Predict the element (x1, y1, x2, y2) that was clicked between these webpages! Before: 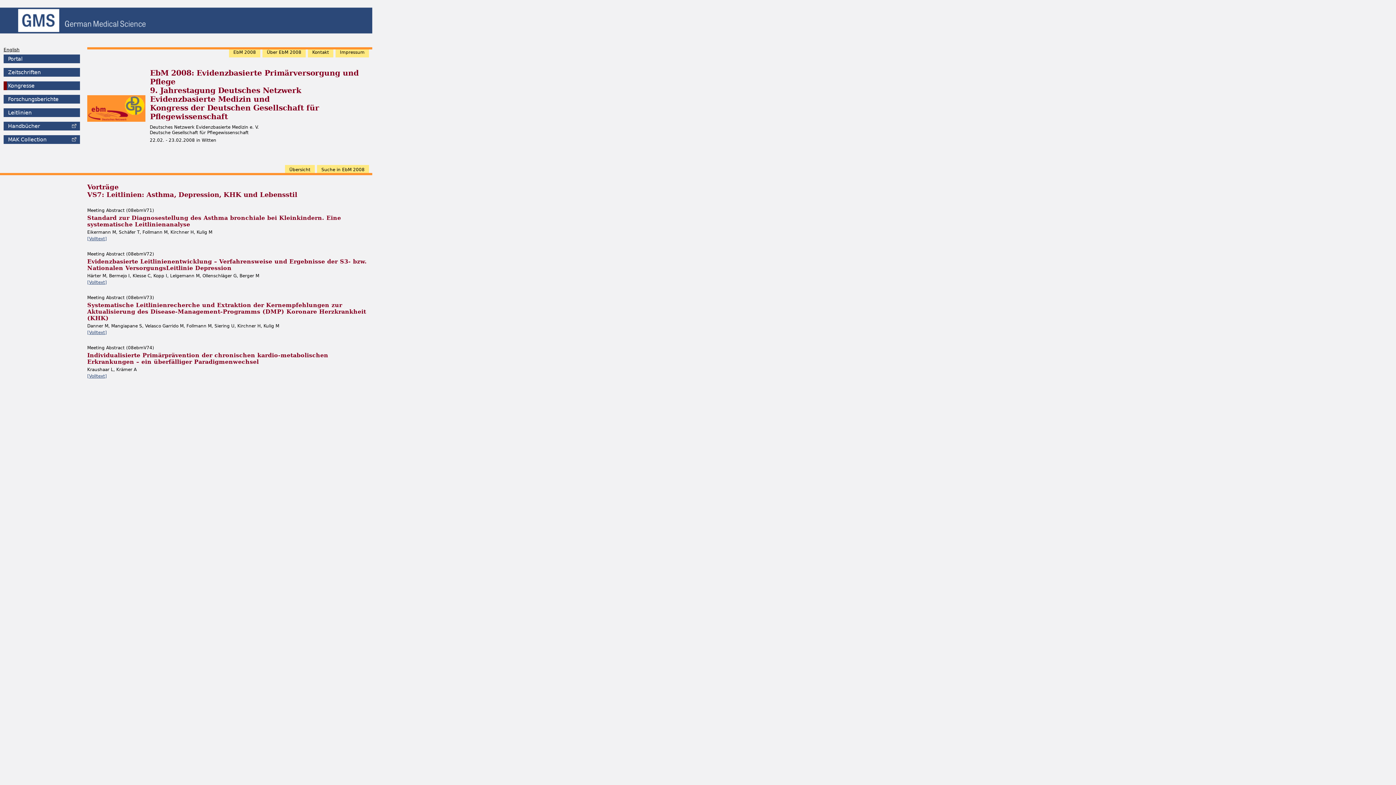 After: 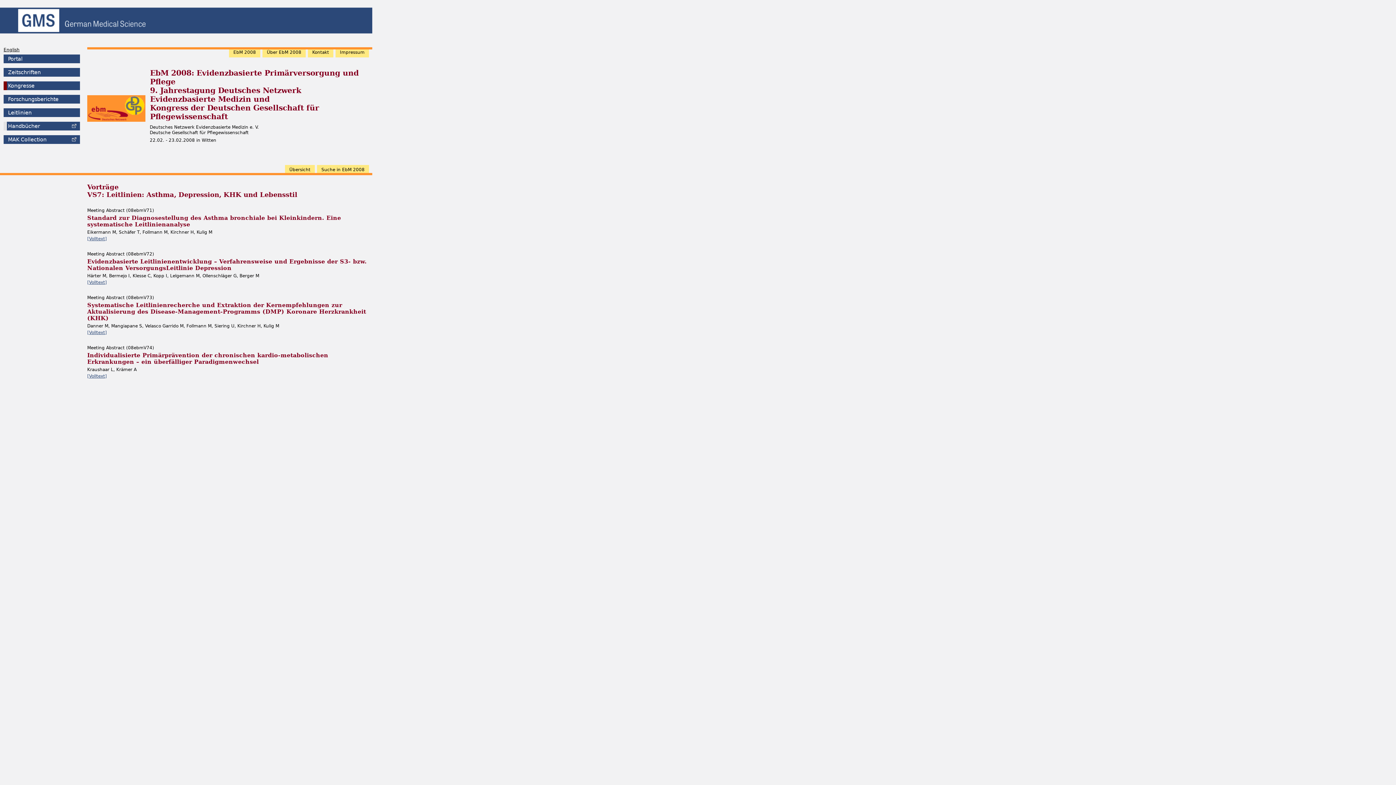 Action: label: Handbücher bbox: (3, 121, 80, 130)